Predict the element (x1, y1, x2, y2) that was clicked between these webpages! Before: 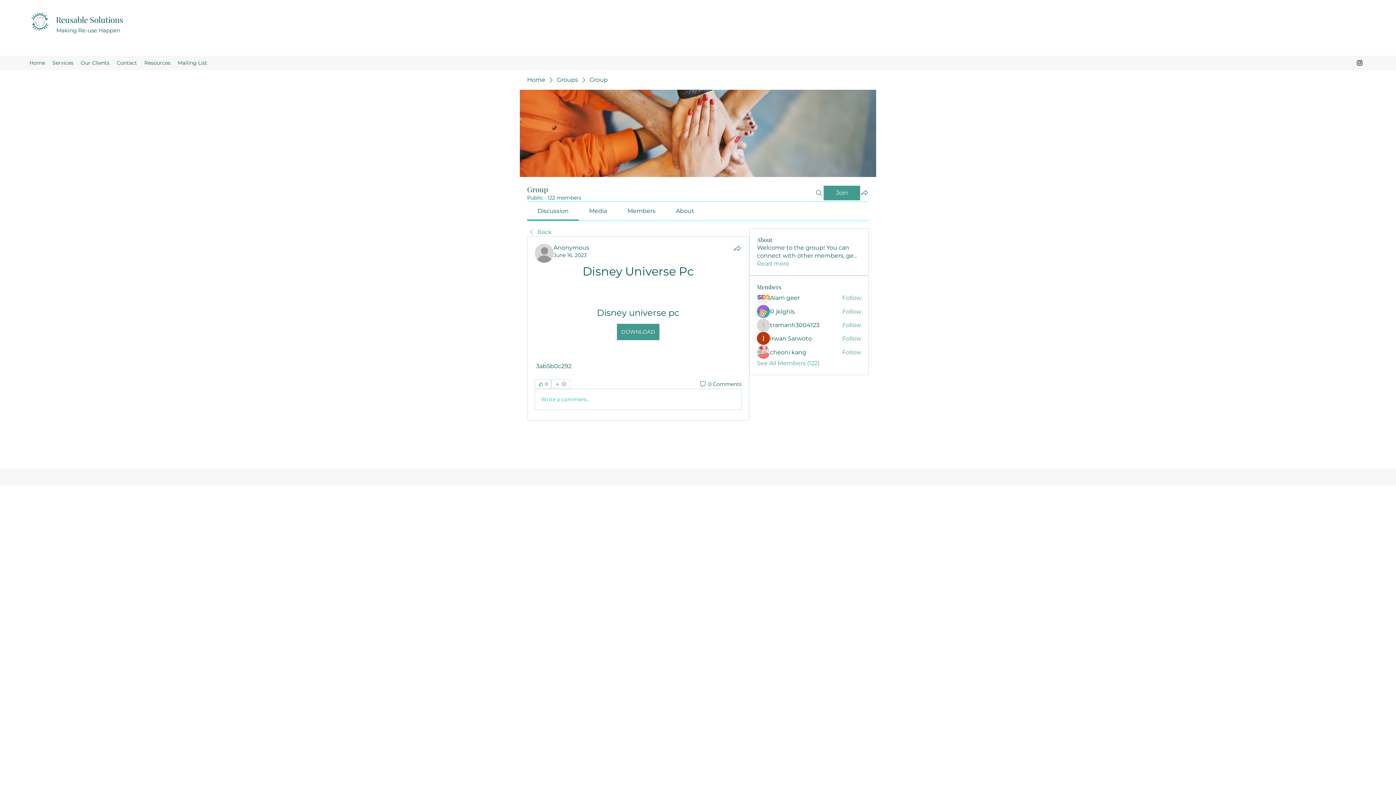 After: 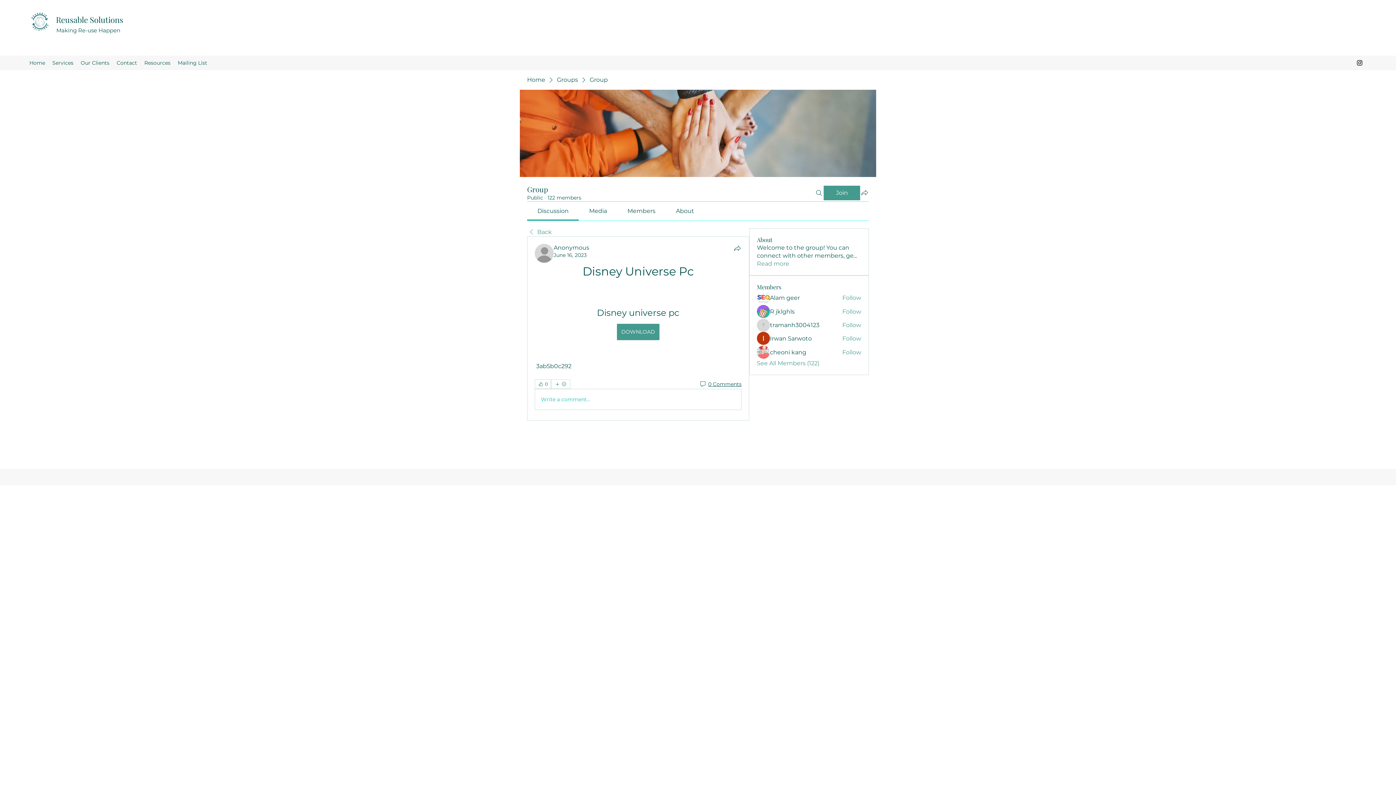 Action: label: 0 Comments bbox: (699, 380, 741, 387)